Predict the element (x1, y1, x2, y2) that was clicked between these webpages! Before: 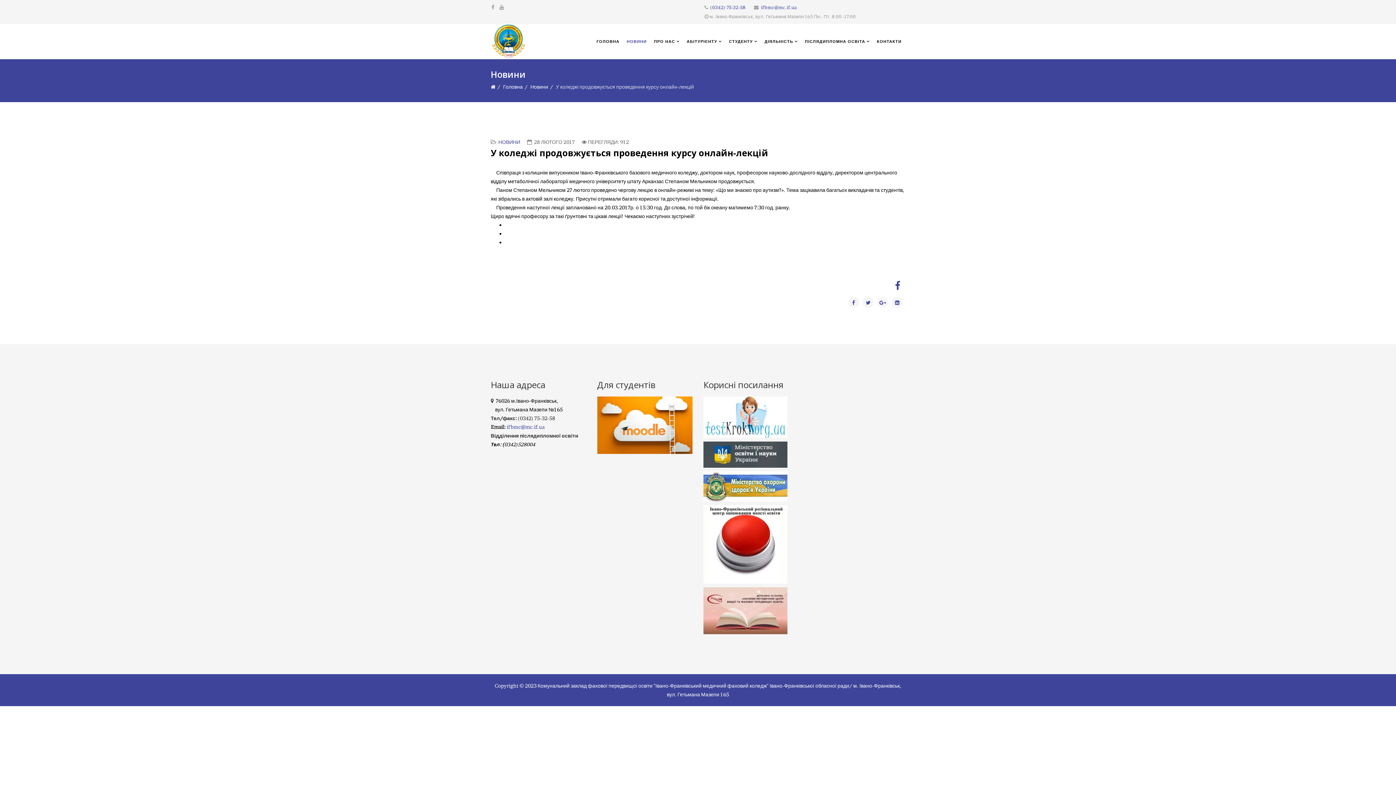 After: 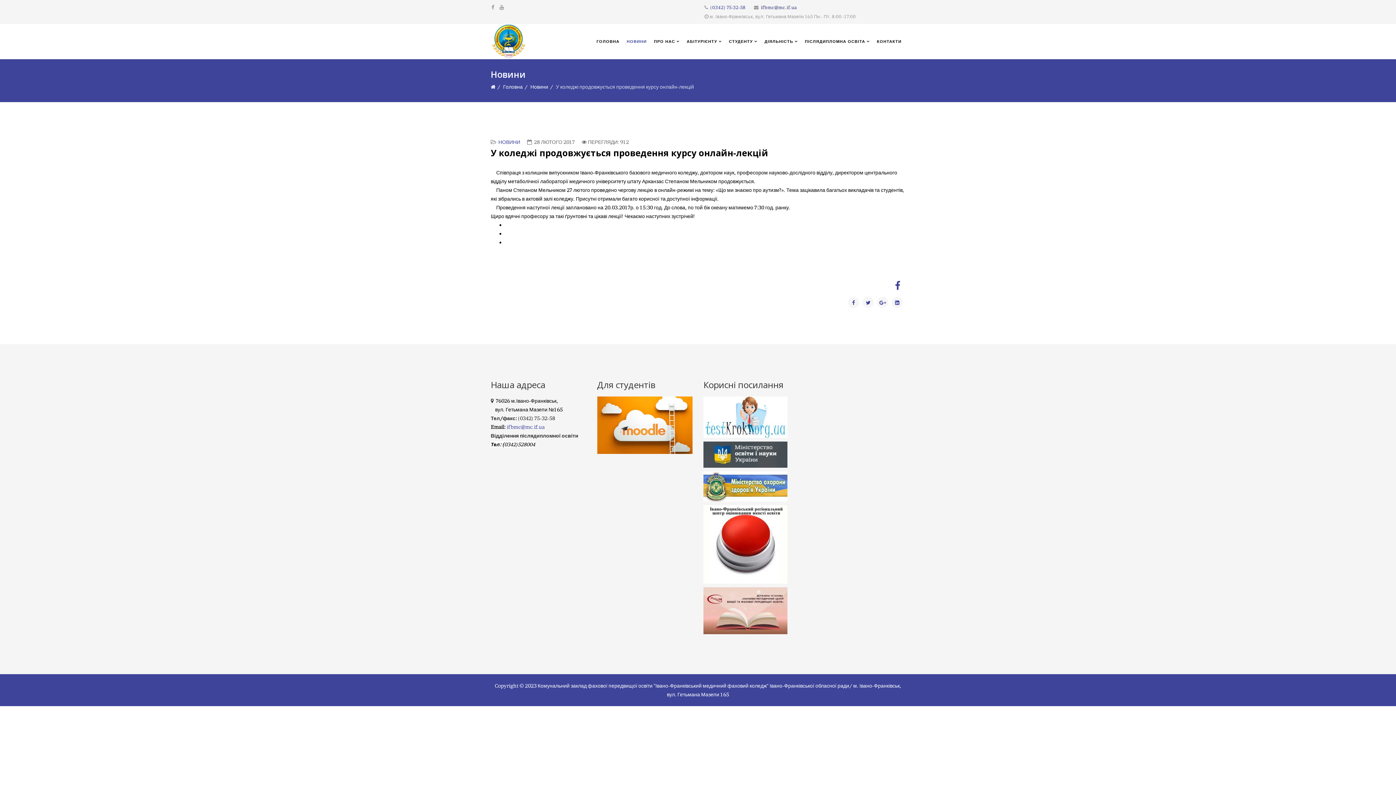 Action: bbox: (761, 4, 797, 10) label: ifbmc@mc.if.ua